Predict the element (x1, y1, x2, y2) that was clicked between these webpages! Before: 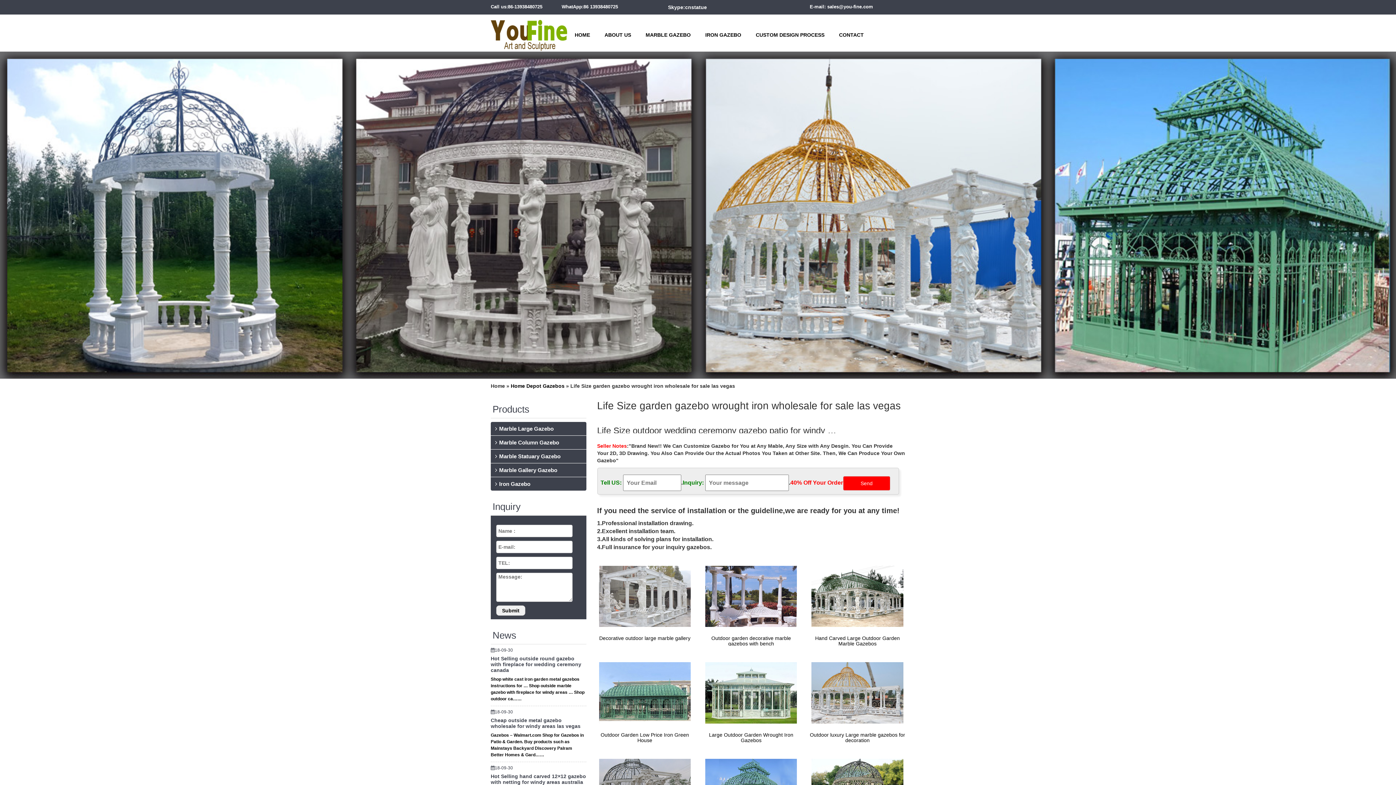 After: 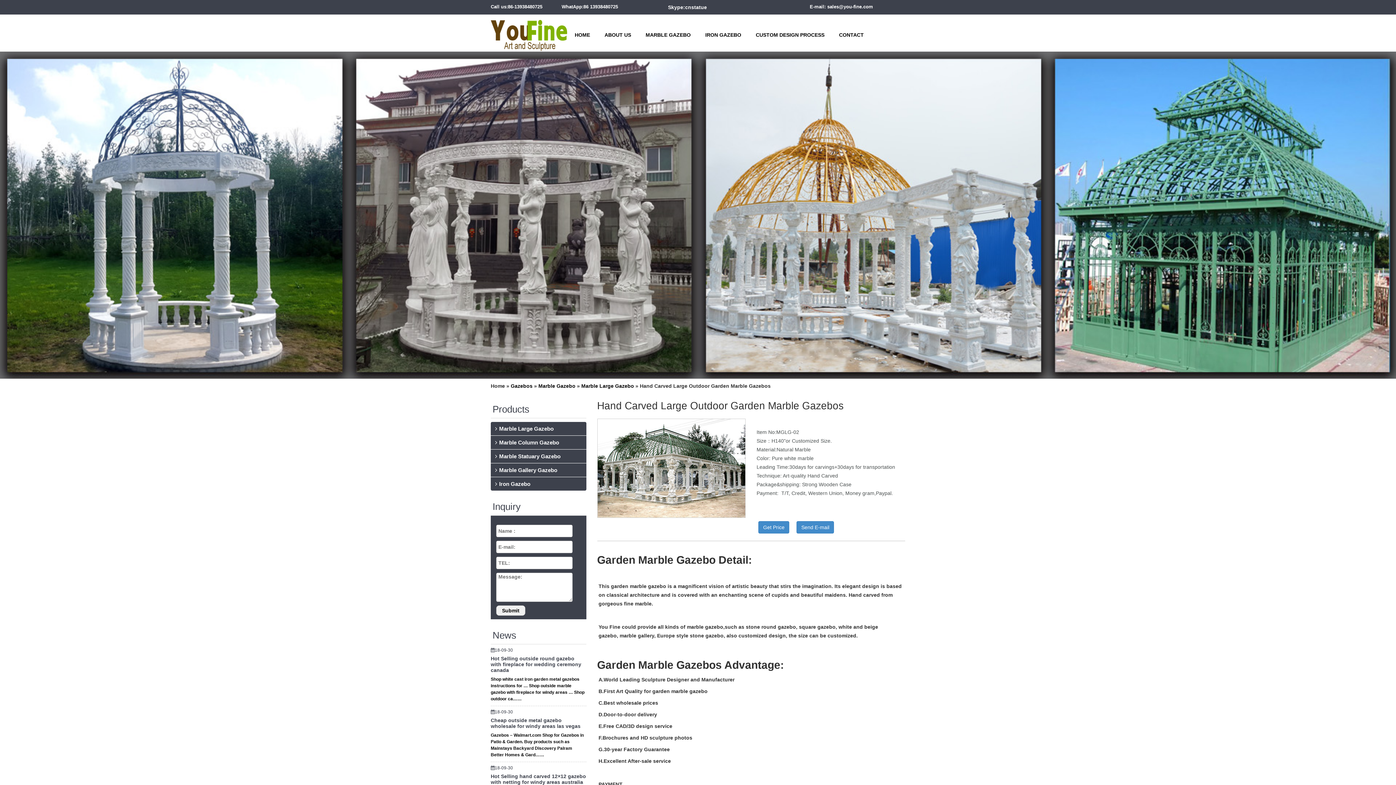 Action: bbox: (811, 593, 899, 599)